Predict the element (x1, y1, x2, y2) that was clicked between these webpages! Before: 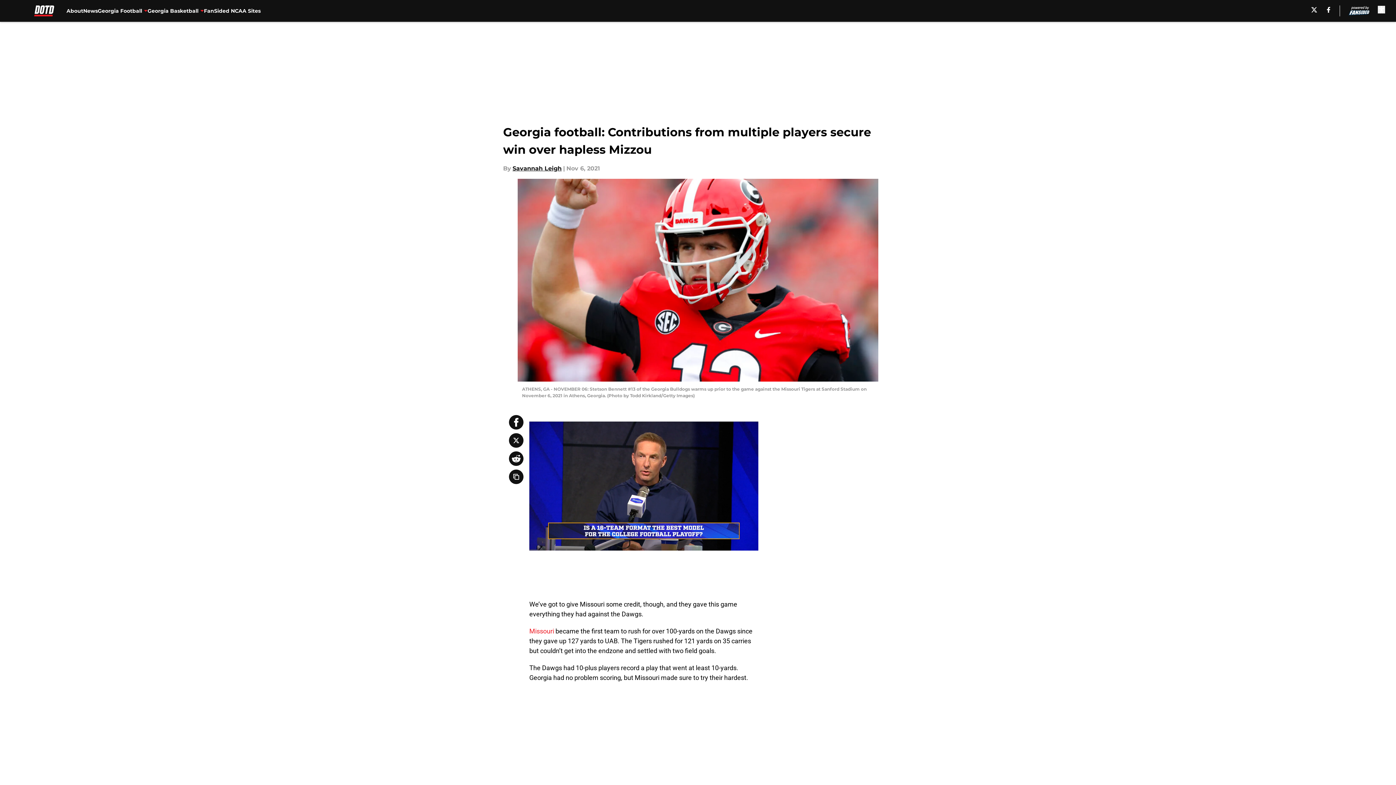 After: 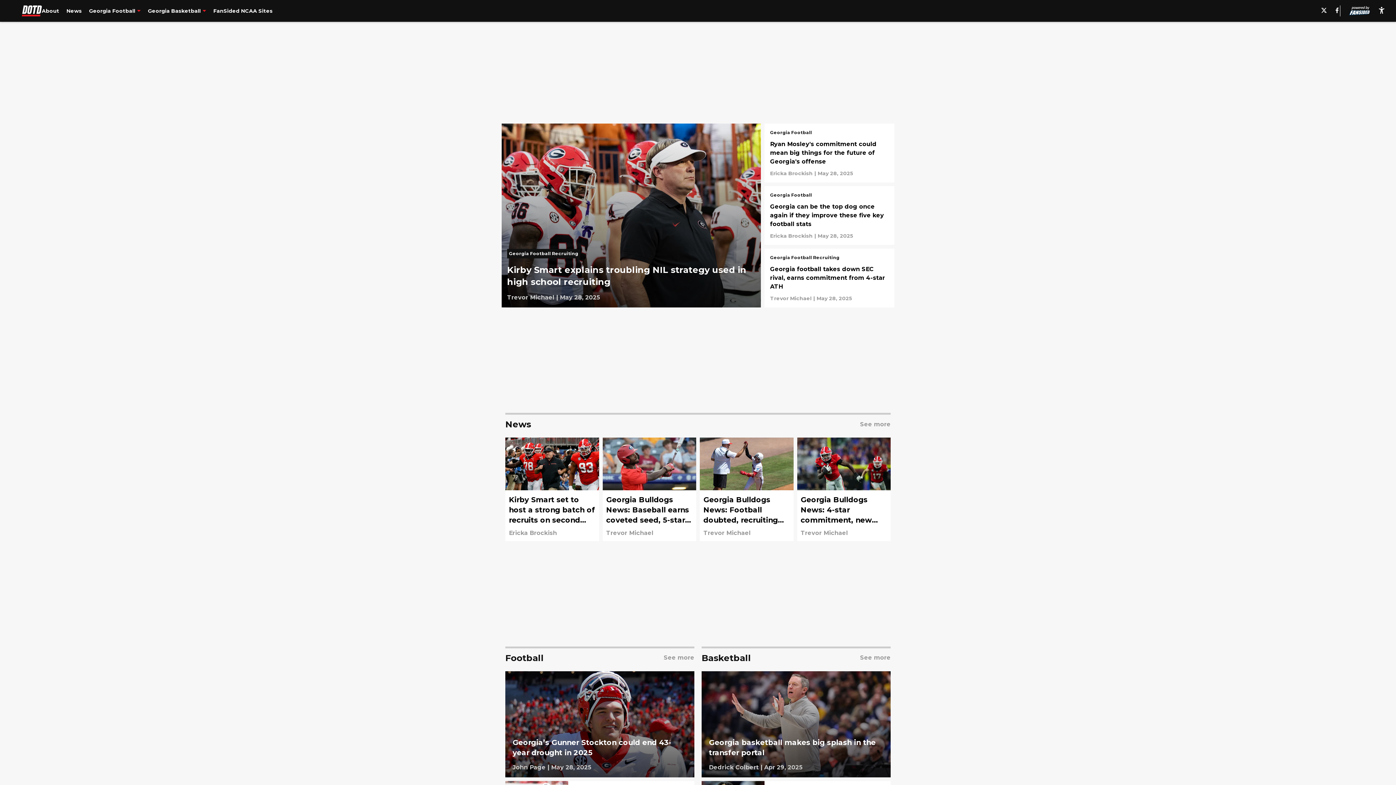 Action: bbox: (21, 5, 66, 16)